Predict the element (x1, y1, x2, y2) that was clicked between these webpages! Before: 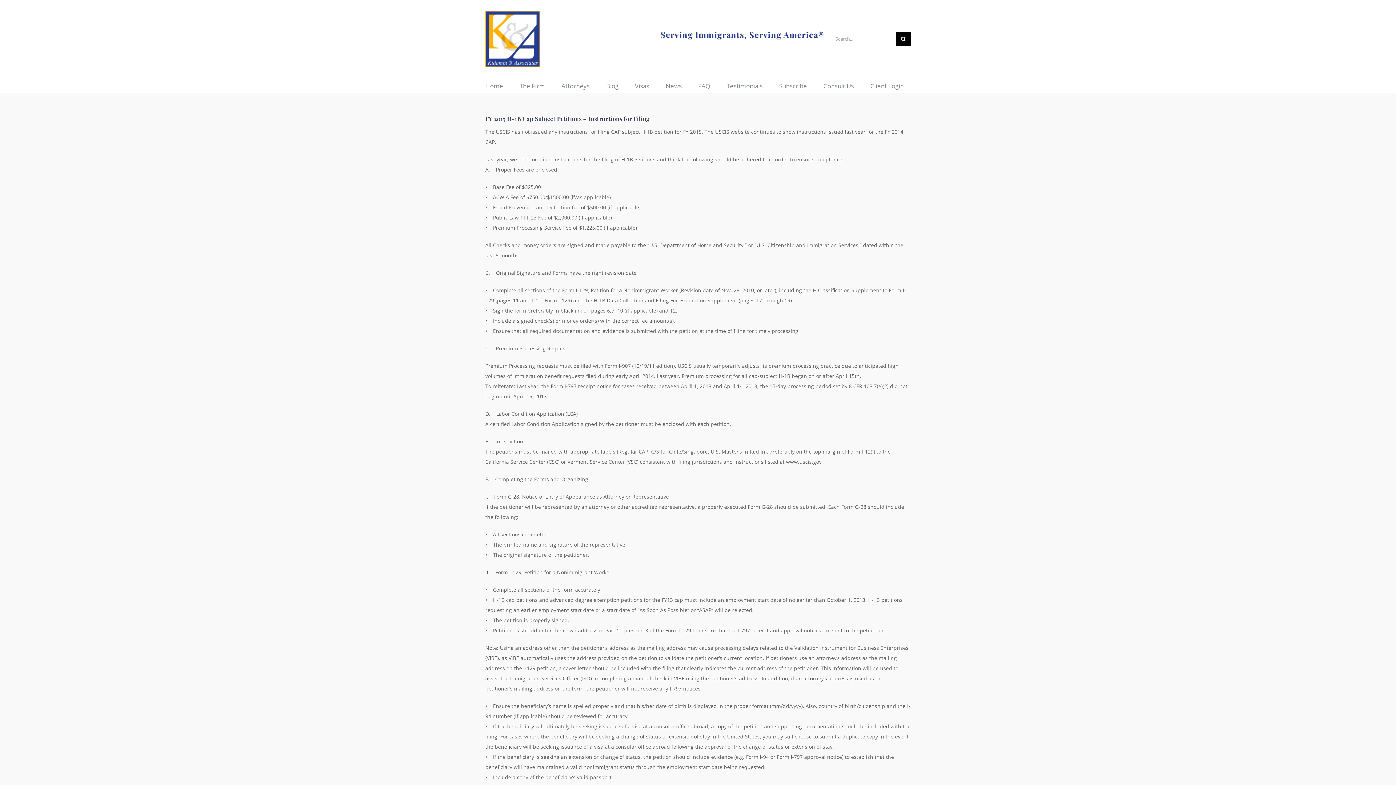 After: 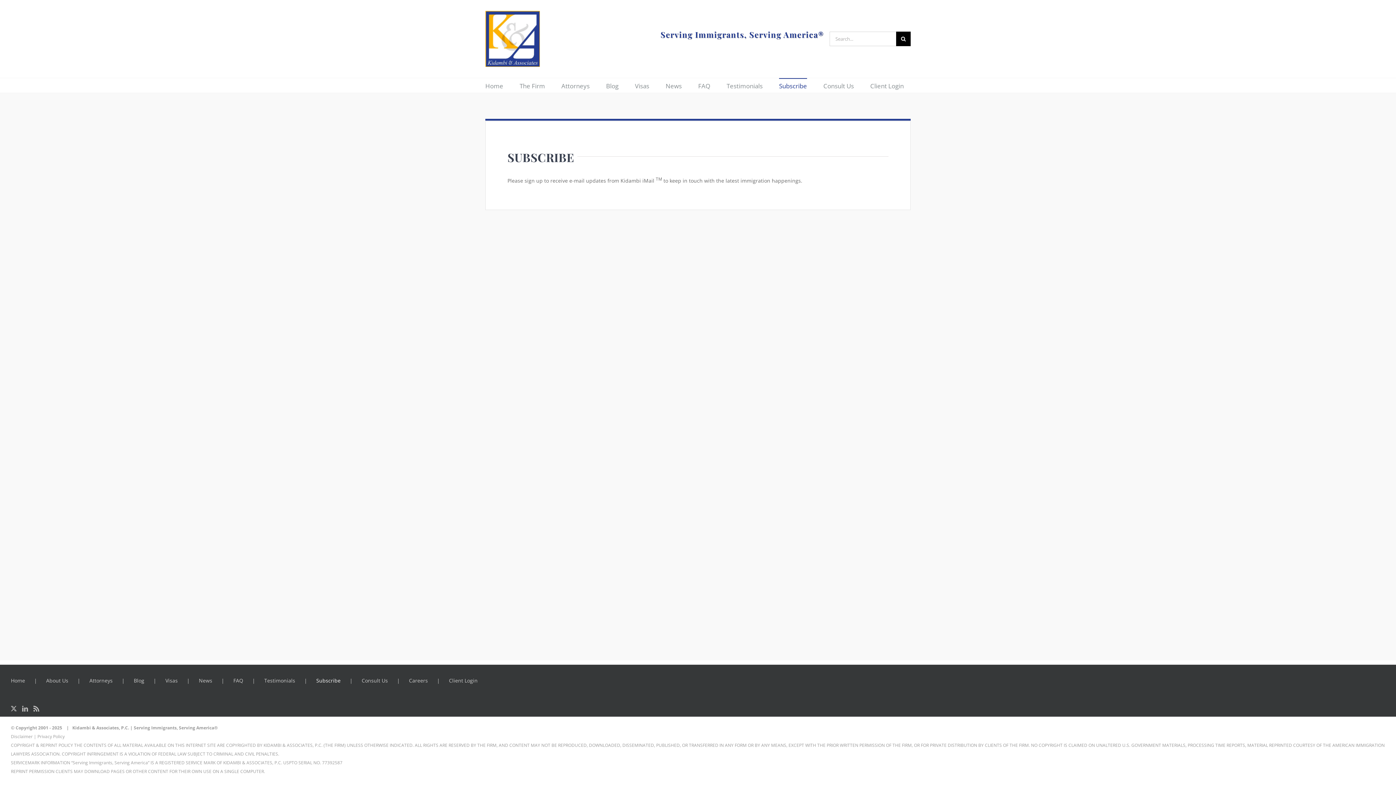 Action: bbox: (779, 78, 807, 92) label: Subscribe